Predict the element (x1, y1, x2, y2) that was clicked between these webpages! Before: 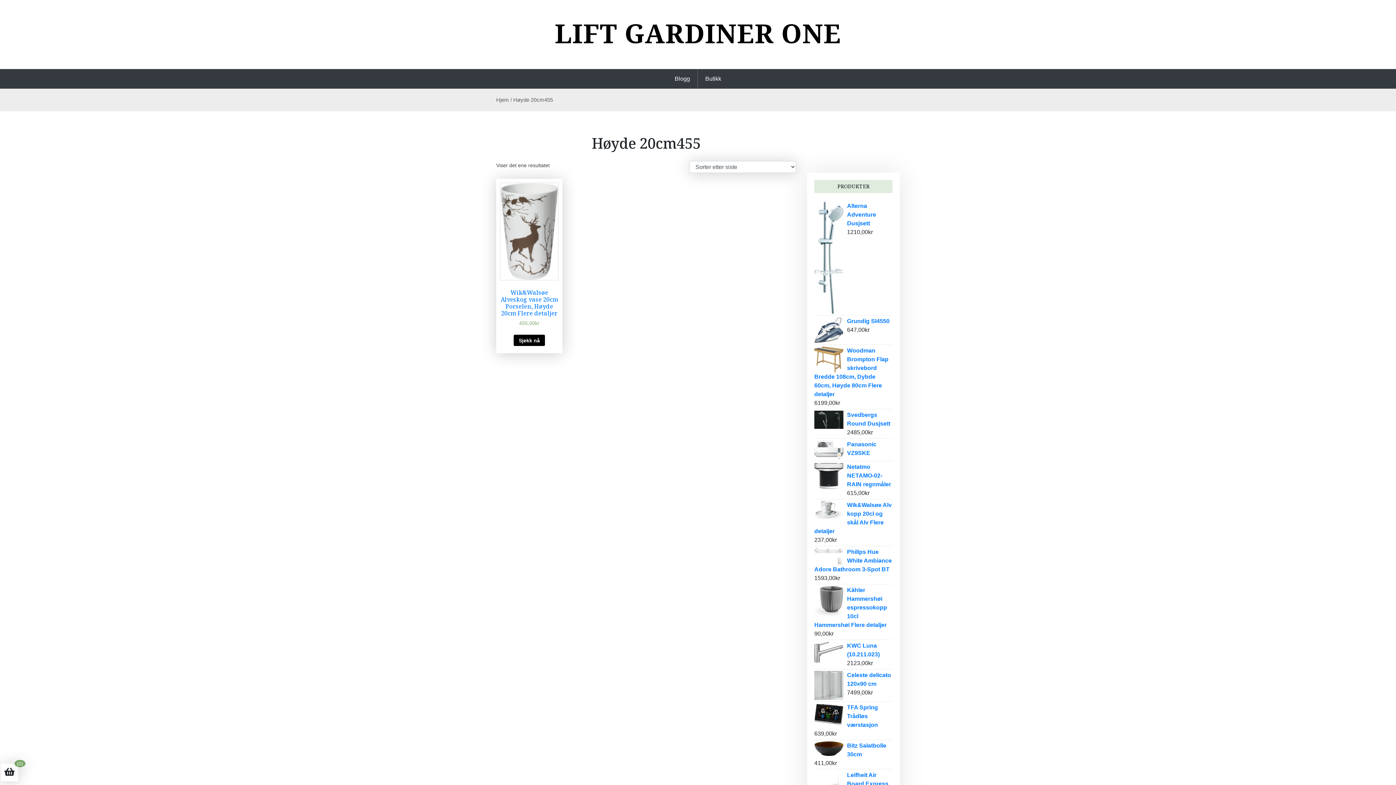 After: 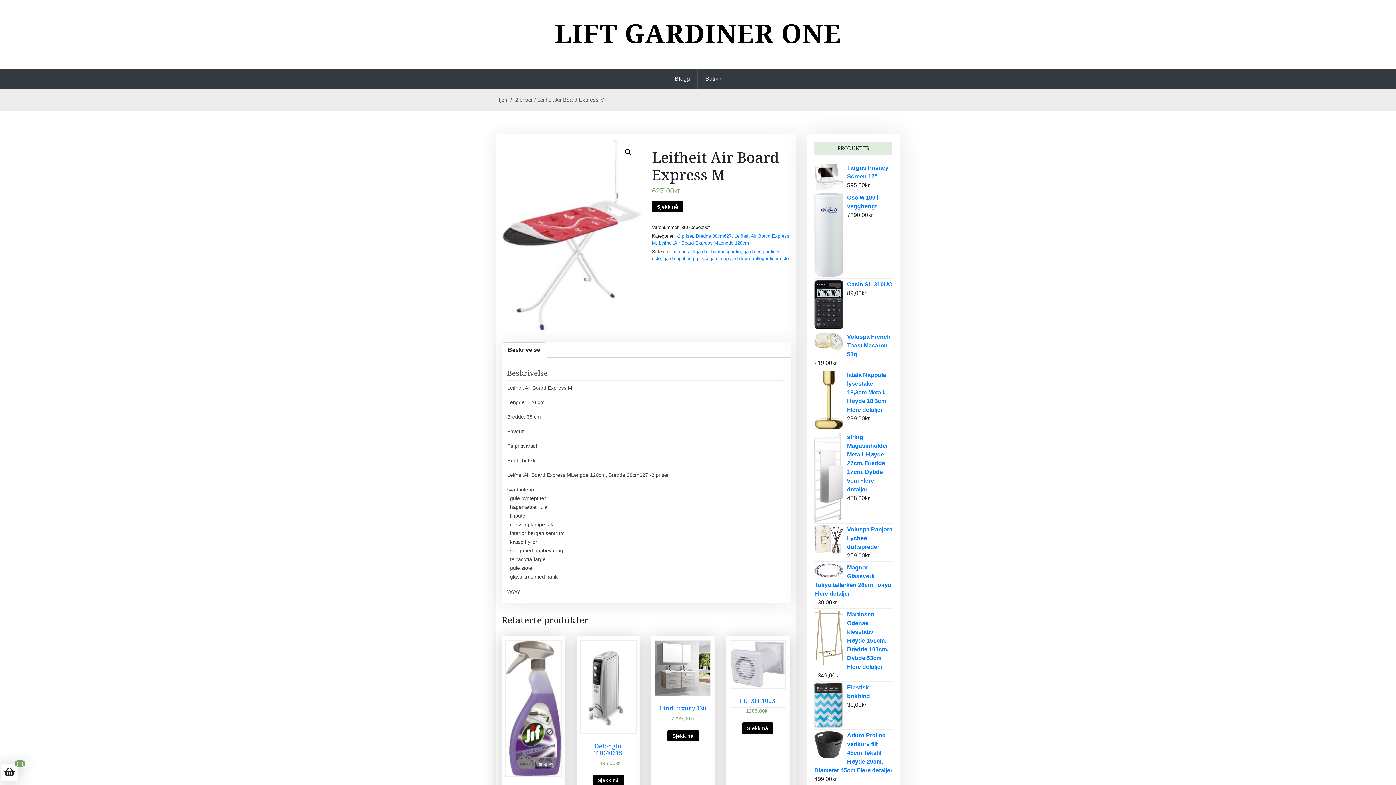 Action: label: Leifheit Air Board Express M bbox: (814, 771, 892, 797)